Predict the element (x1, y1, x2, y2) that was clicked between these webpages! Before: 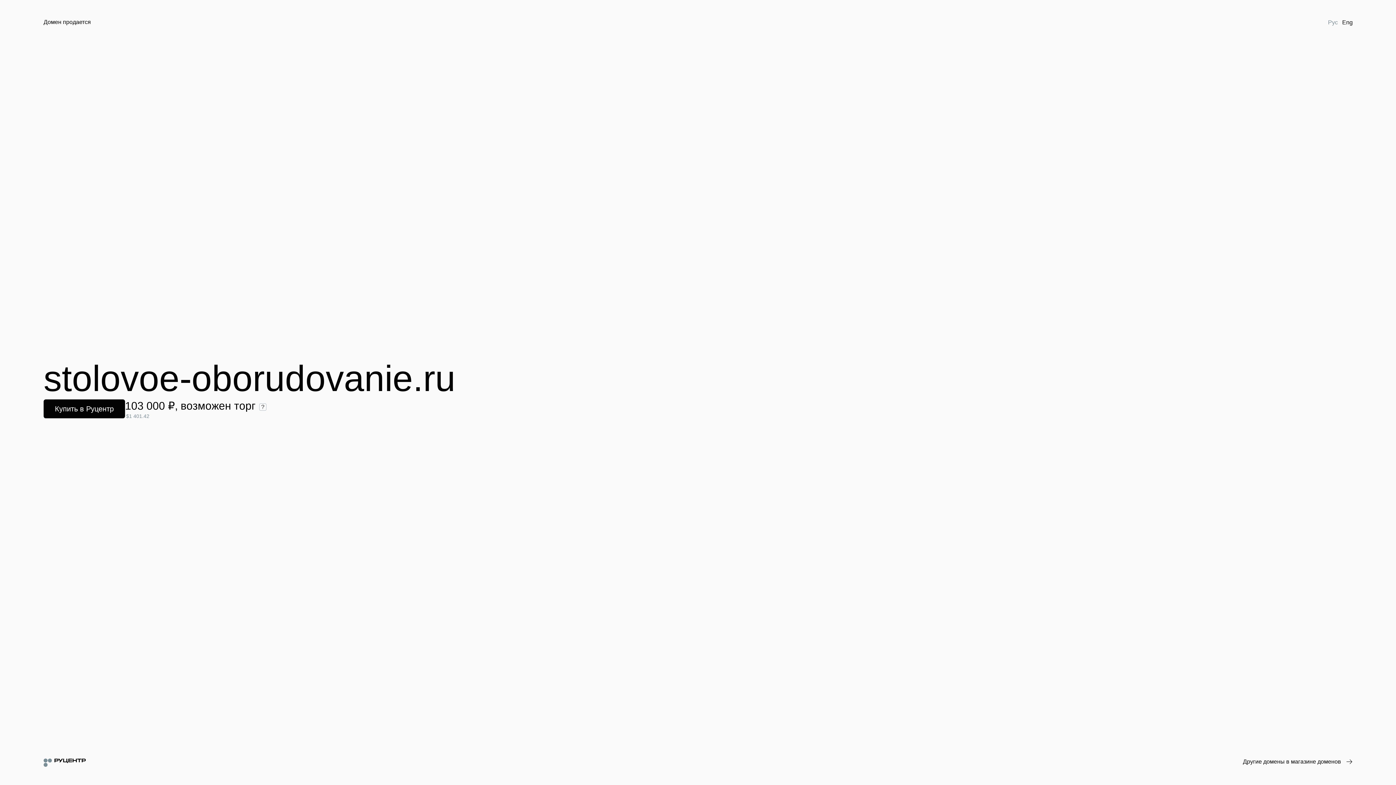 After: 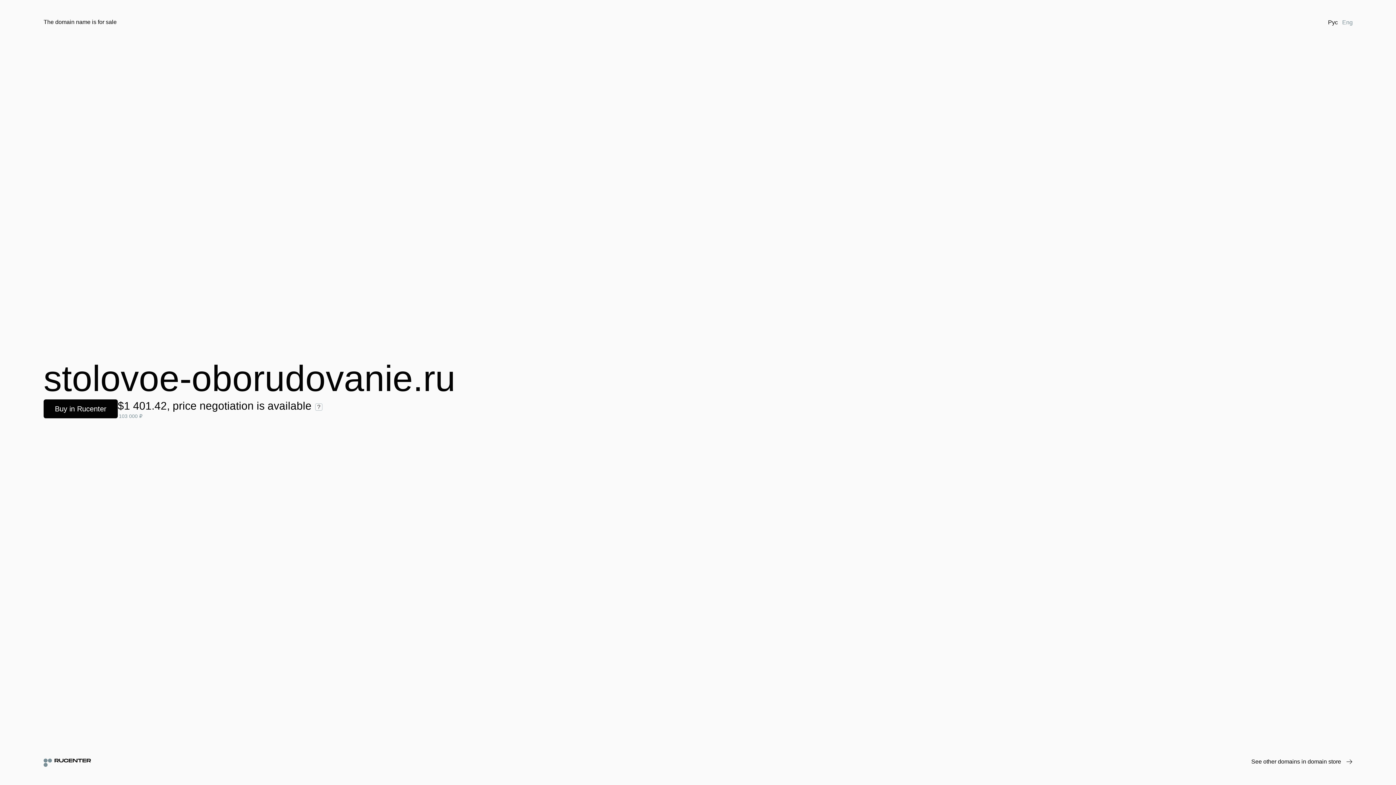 Action: bbox: (1340, 18, 1355, 26) label: Eng